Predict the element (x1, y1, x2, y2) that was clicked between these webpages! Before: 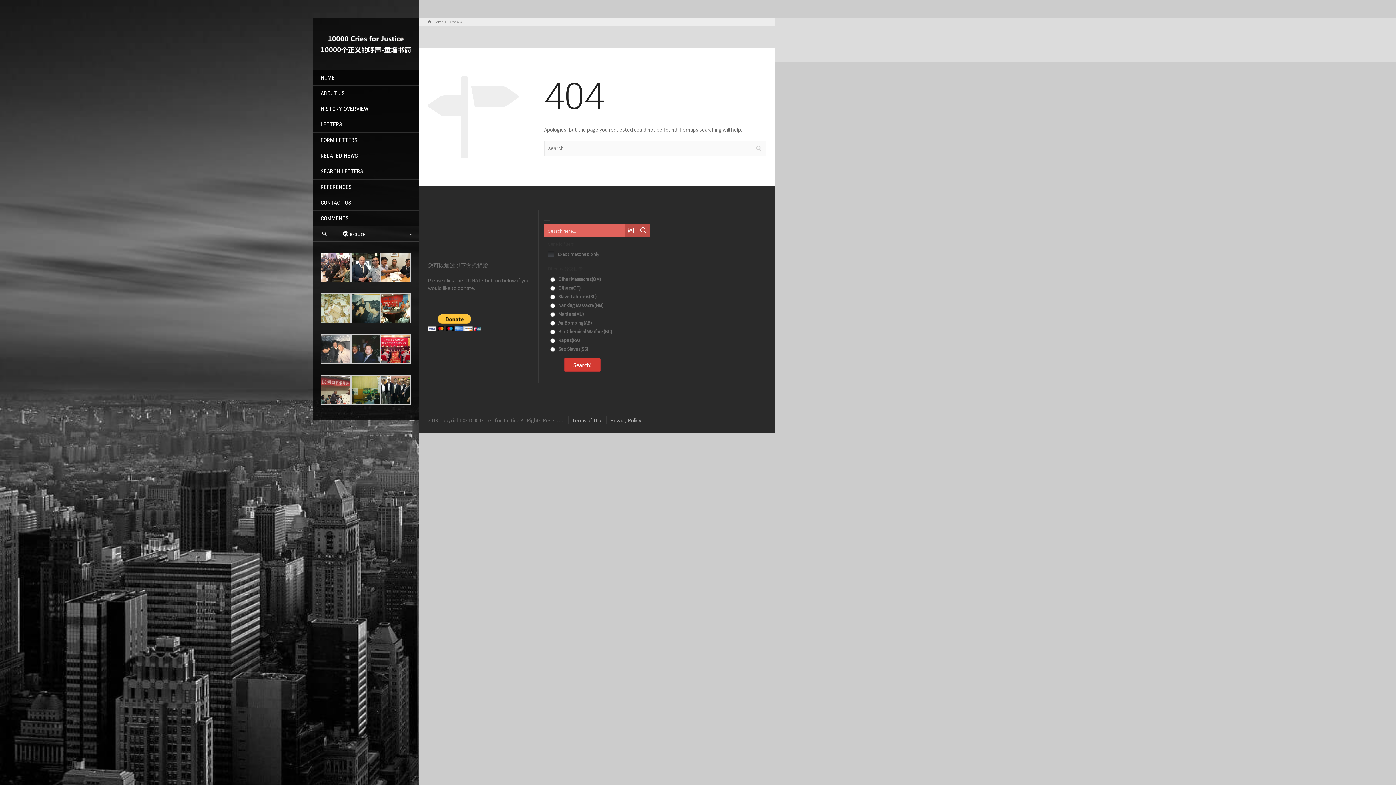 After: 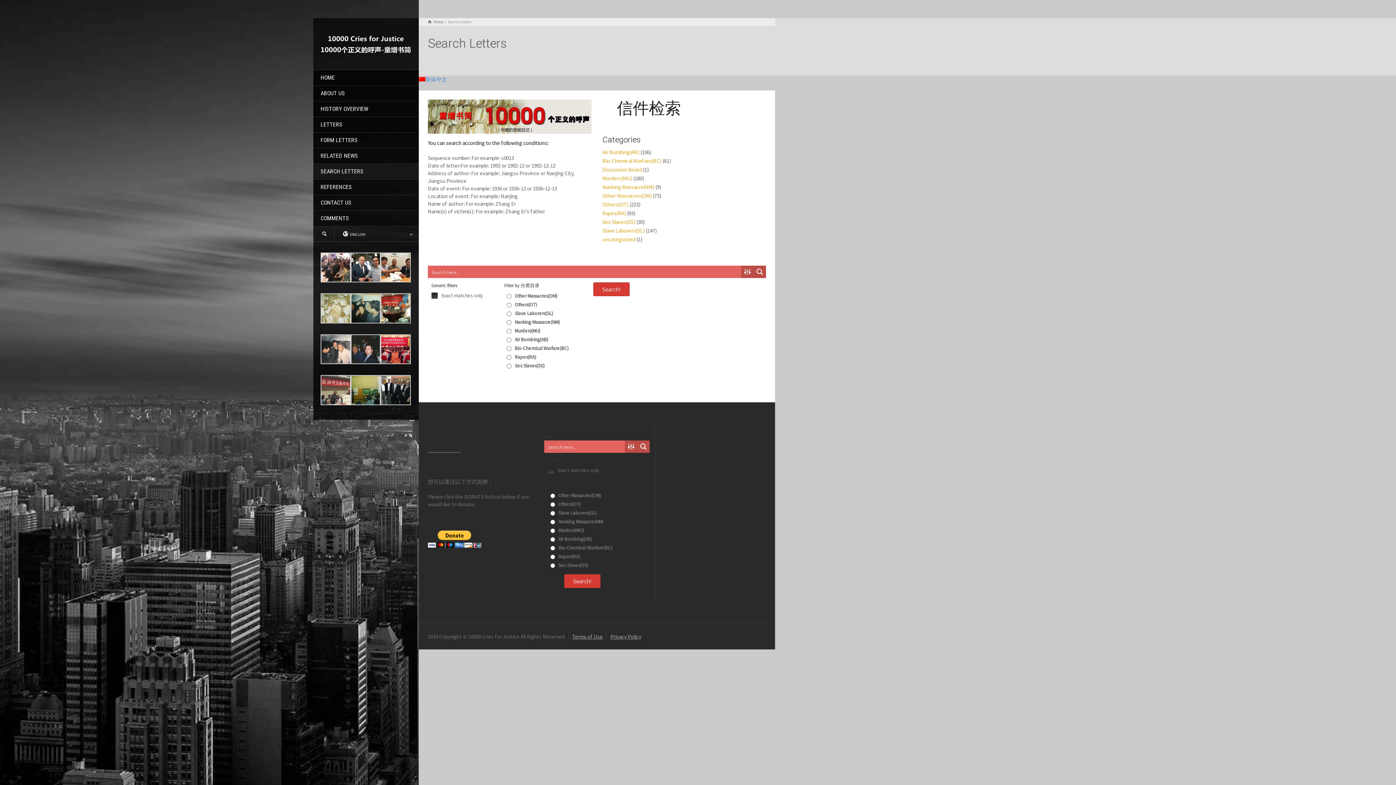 Action: label: SEARCH LETTERS bbox: (313, 163, 418, 179)